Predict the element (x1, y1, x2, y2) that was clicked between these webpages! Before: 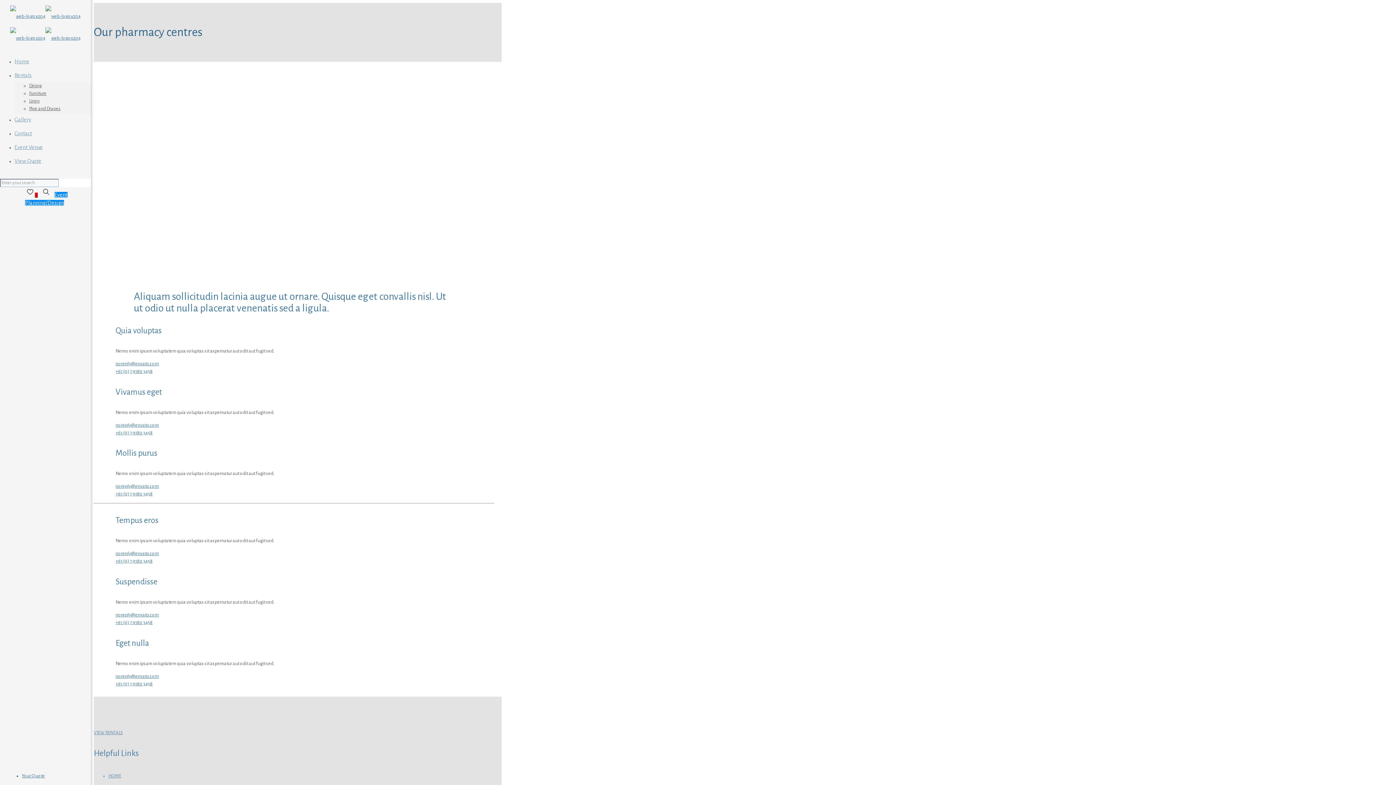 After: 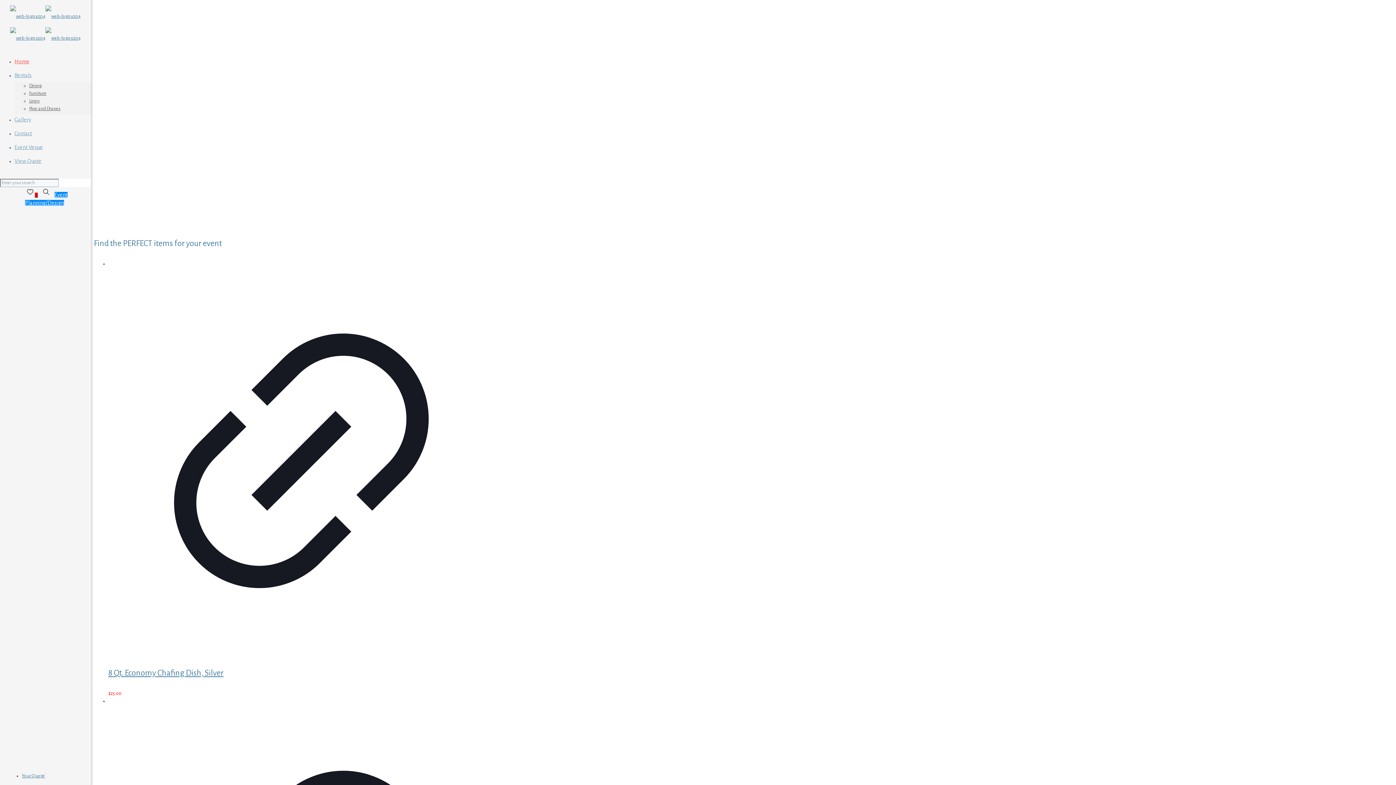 Action: label: HOME bbox: (108, 773, 121, 778)